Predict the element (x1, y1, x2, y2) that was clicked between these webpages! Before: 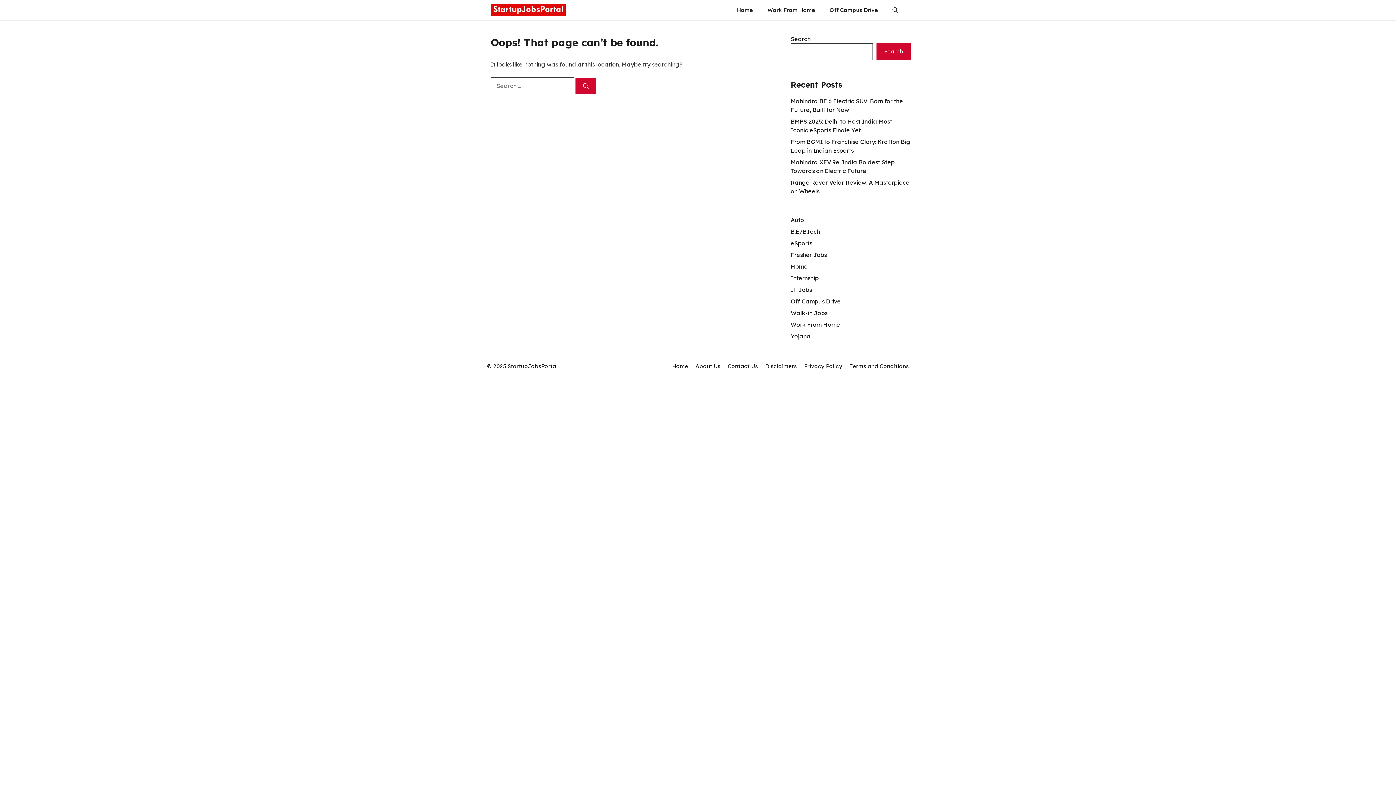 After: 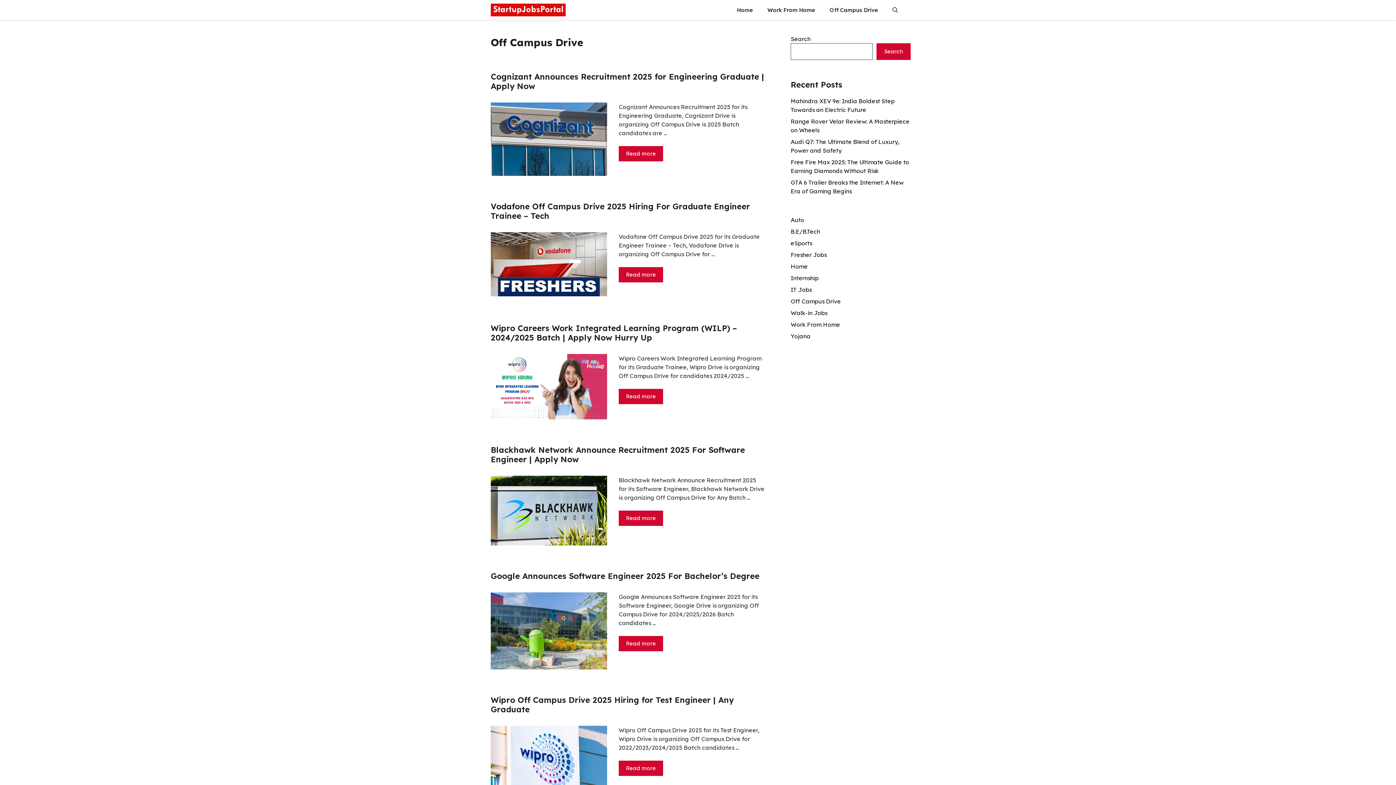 Action: label: Off Campus Drive bbox: (790, 297, 841, 305)